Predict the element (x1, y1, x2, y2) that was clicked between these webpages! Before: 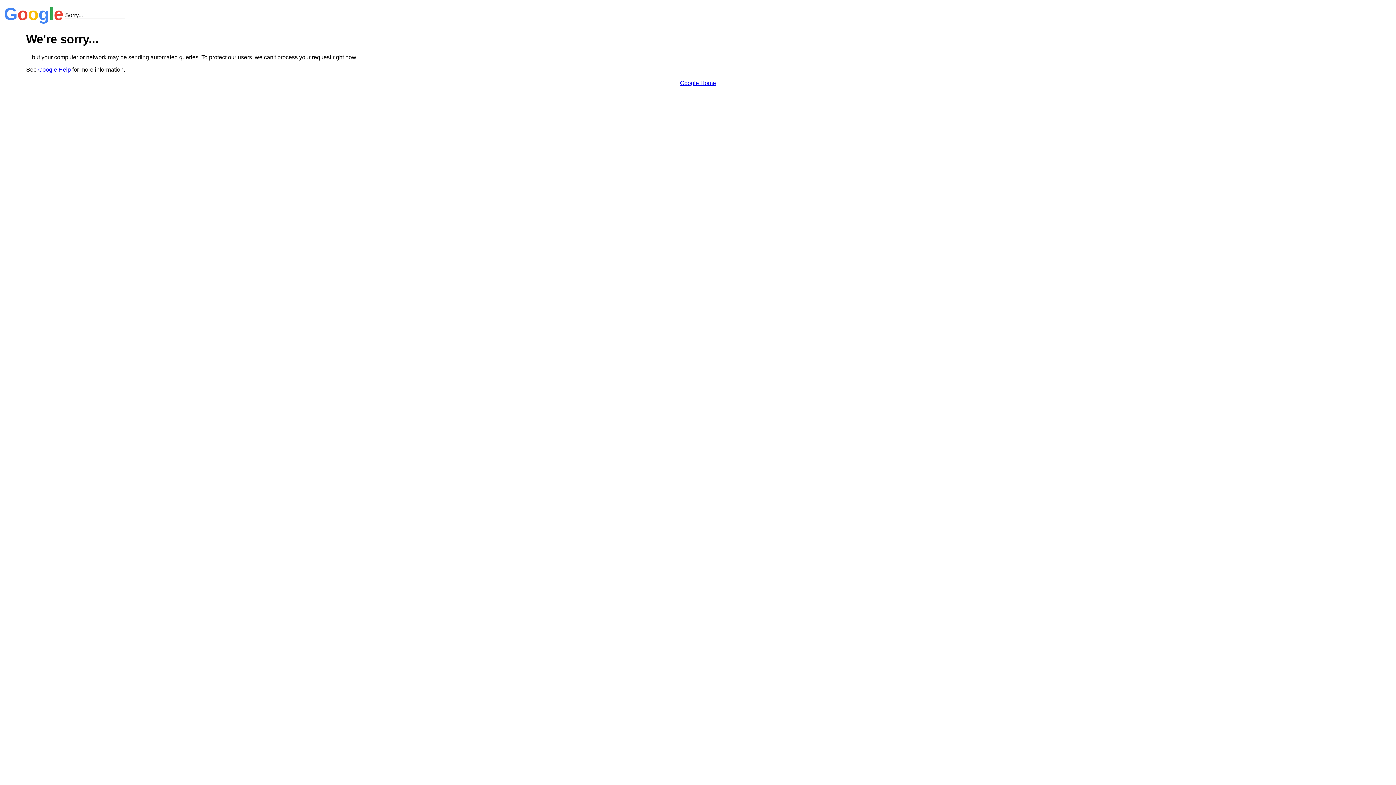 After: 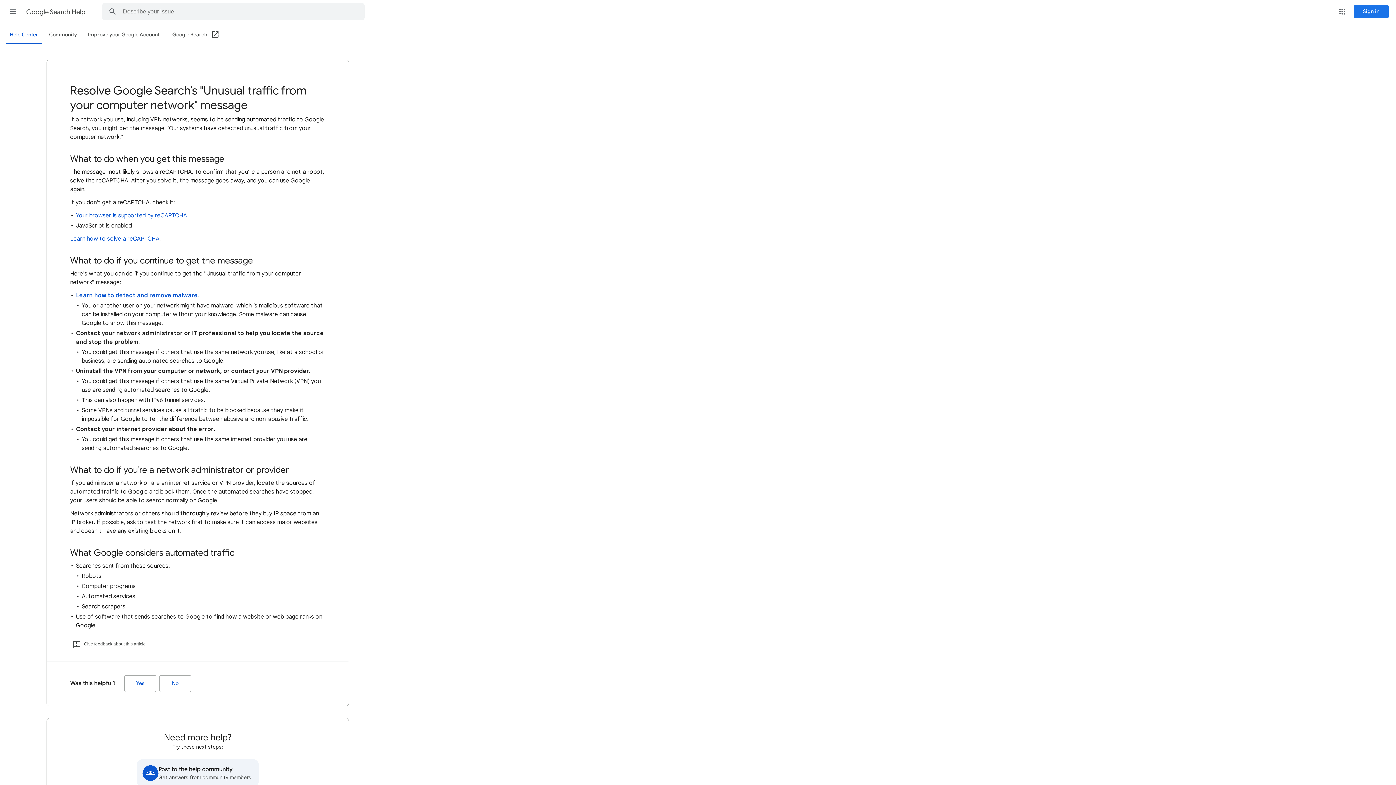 Action: label: Google Help bbox: (38, 66, 70, 72)